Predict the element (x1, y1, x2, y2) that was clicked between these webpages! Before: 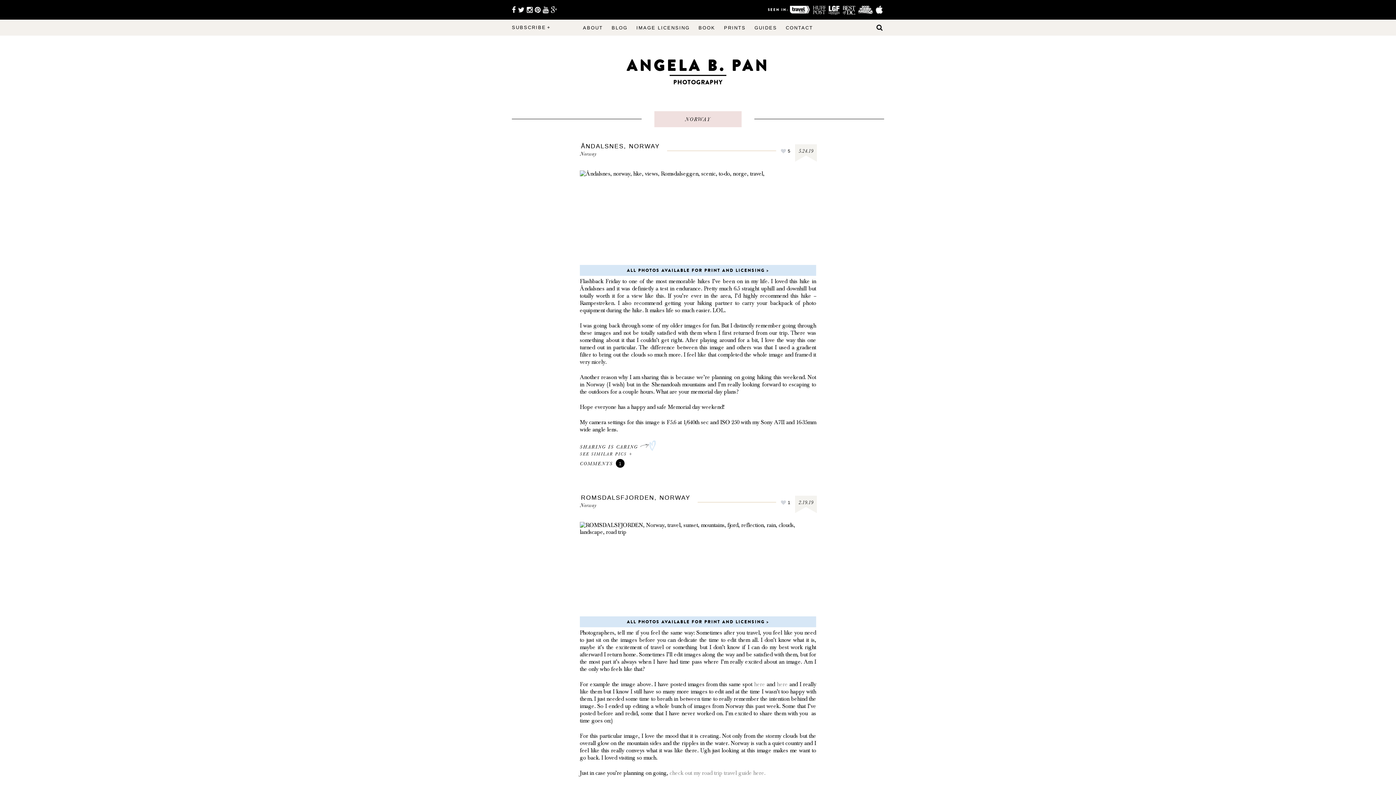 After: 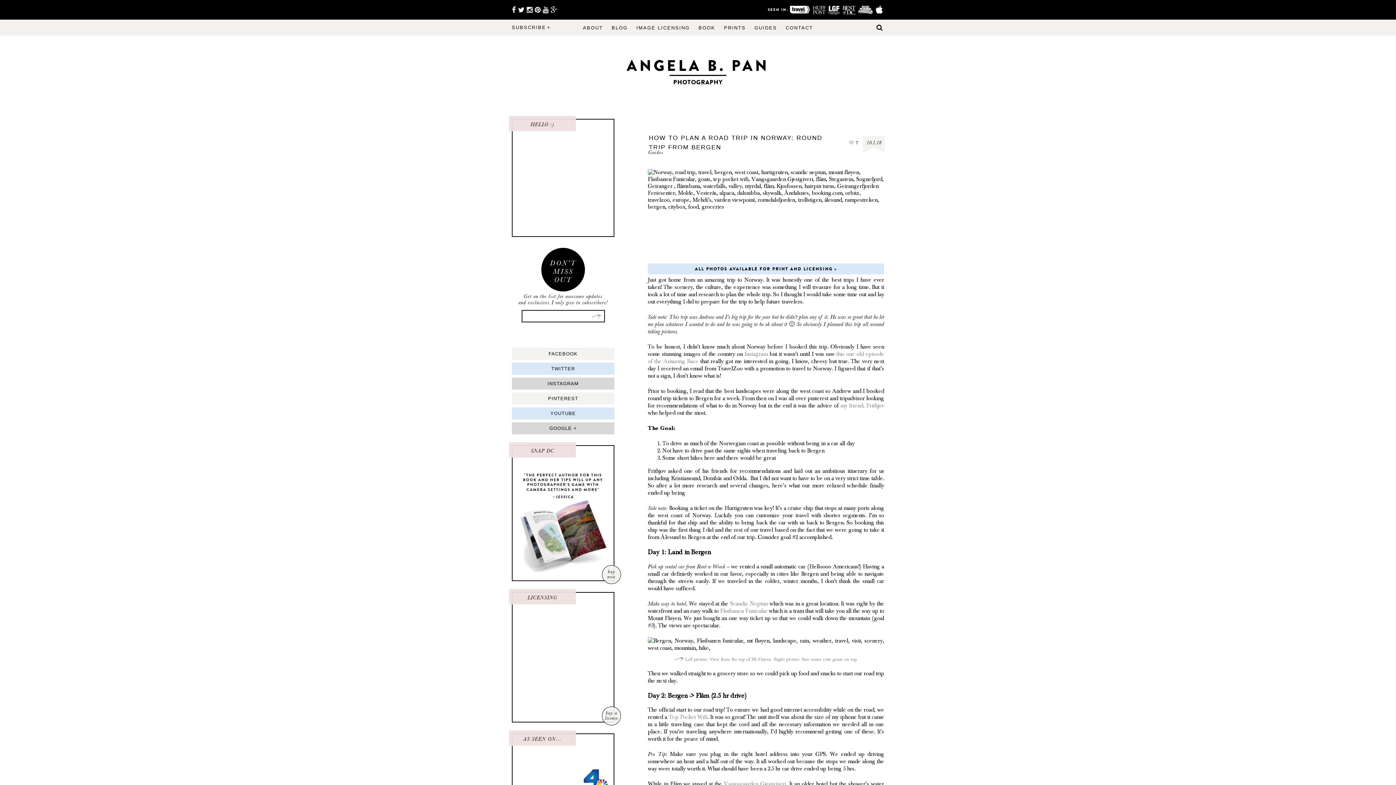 Action: bbox: (669, 770, 765, 776) label: check out my road trip travel guide here.